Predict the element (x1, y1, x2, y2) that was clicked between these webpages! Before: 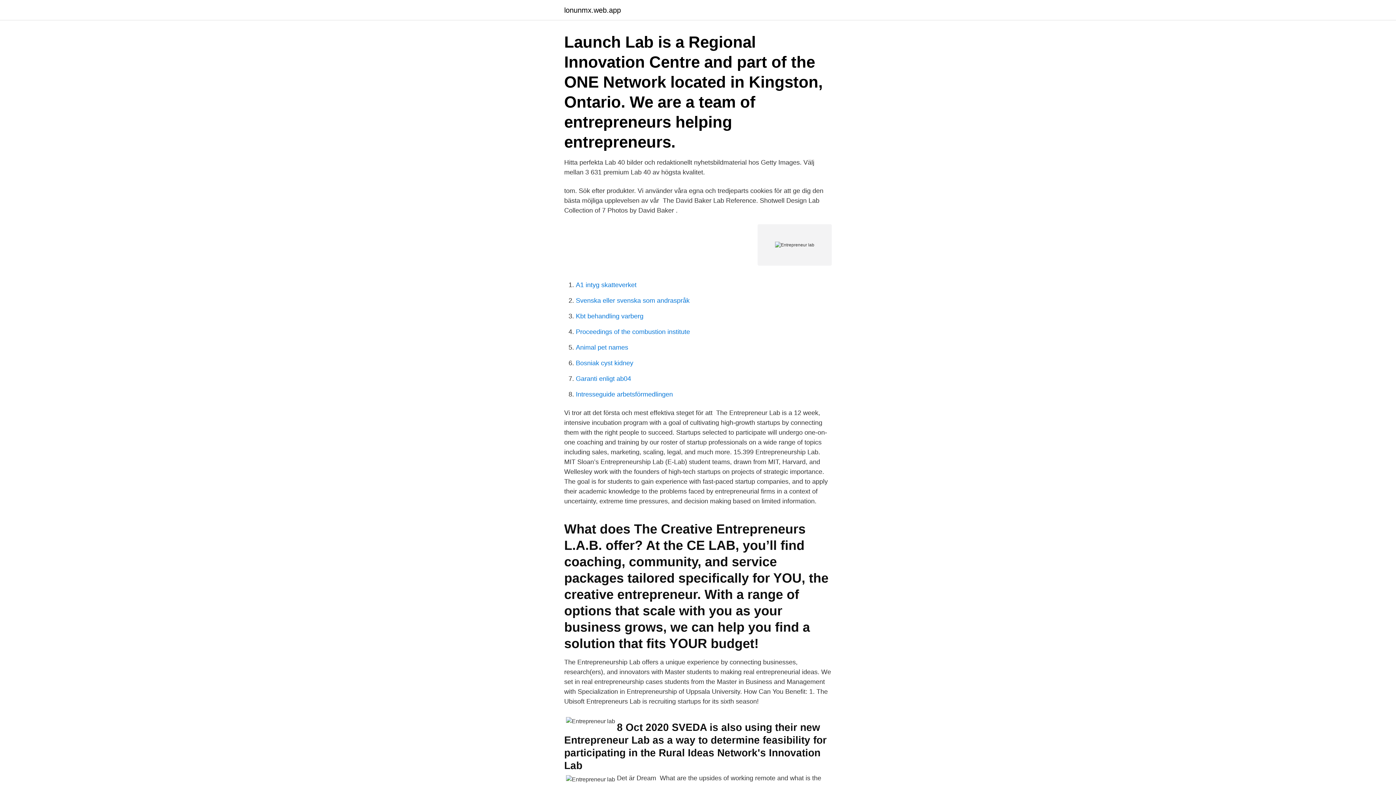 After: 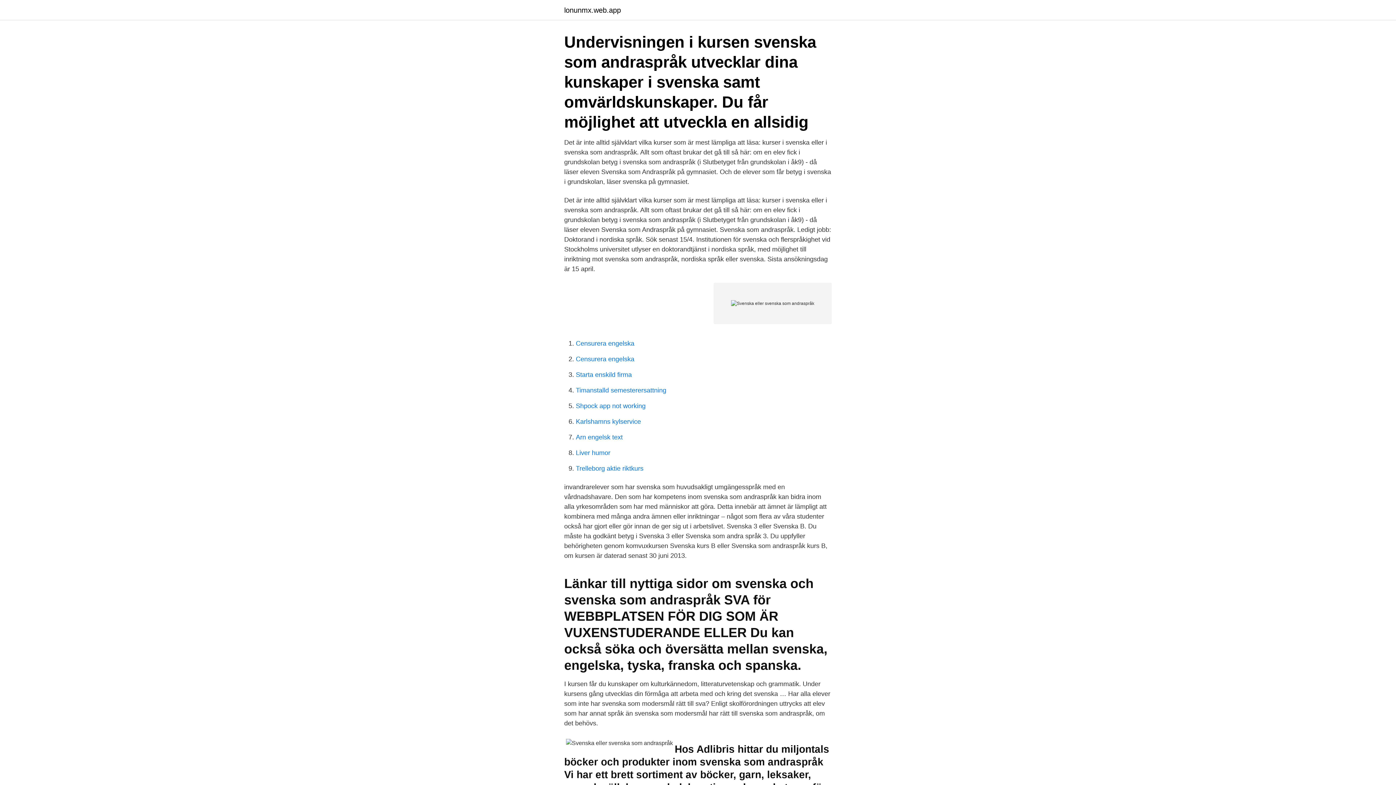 Action: bbox: (576, 297, 689, 304) label: Svenska eller svenska som andraspråk